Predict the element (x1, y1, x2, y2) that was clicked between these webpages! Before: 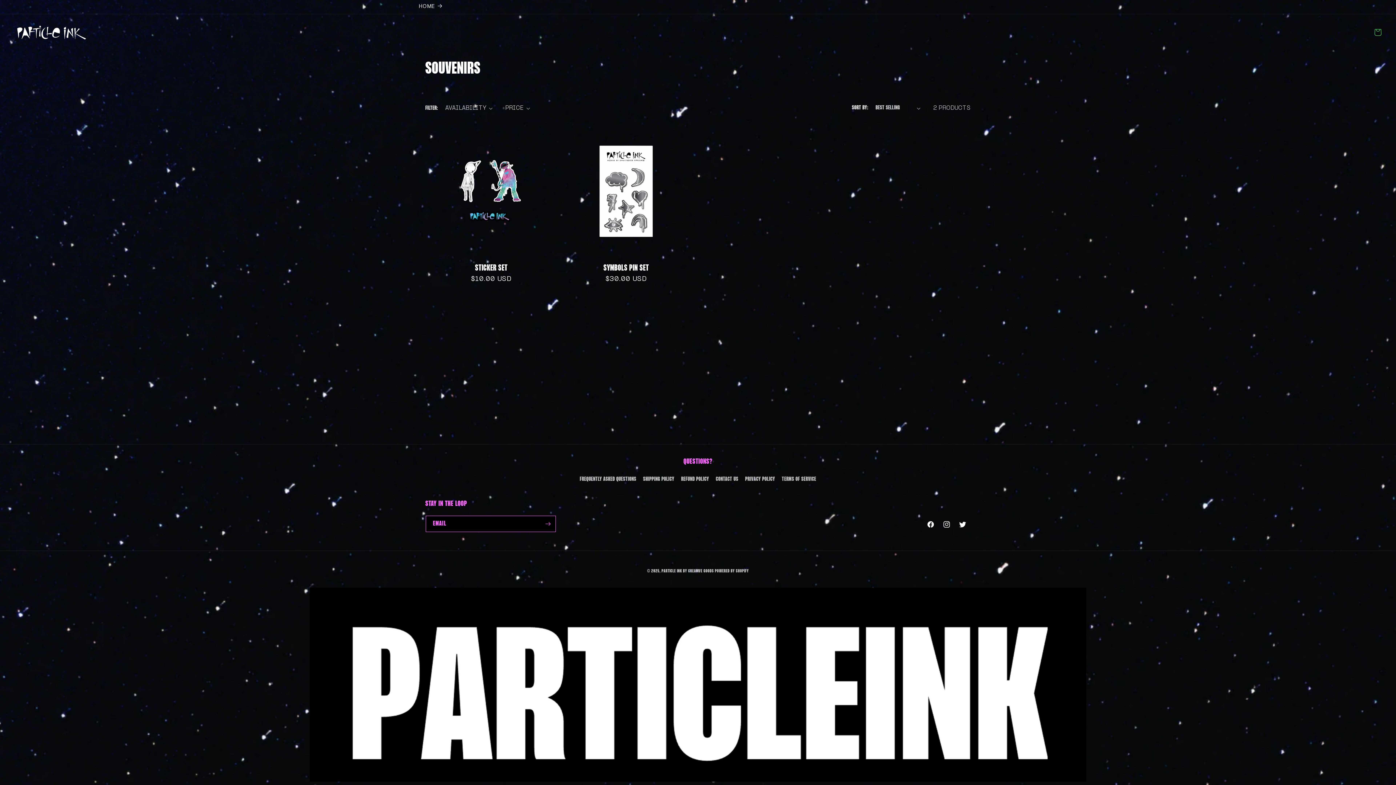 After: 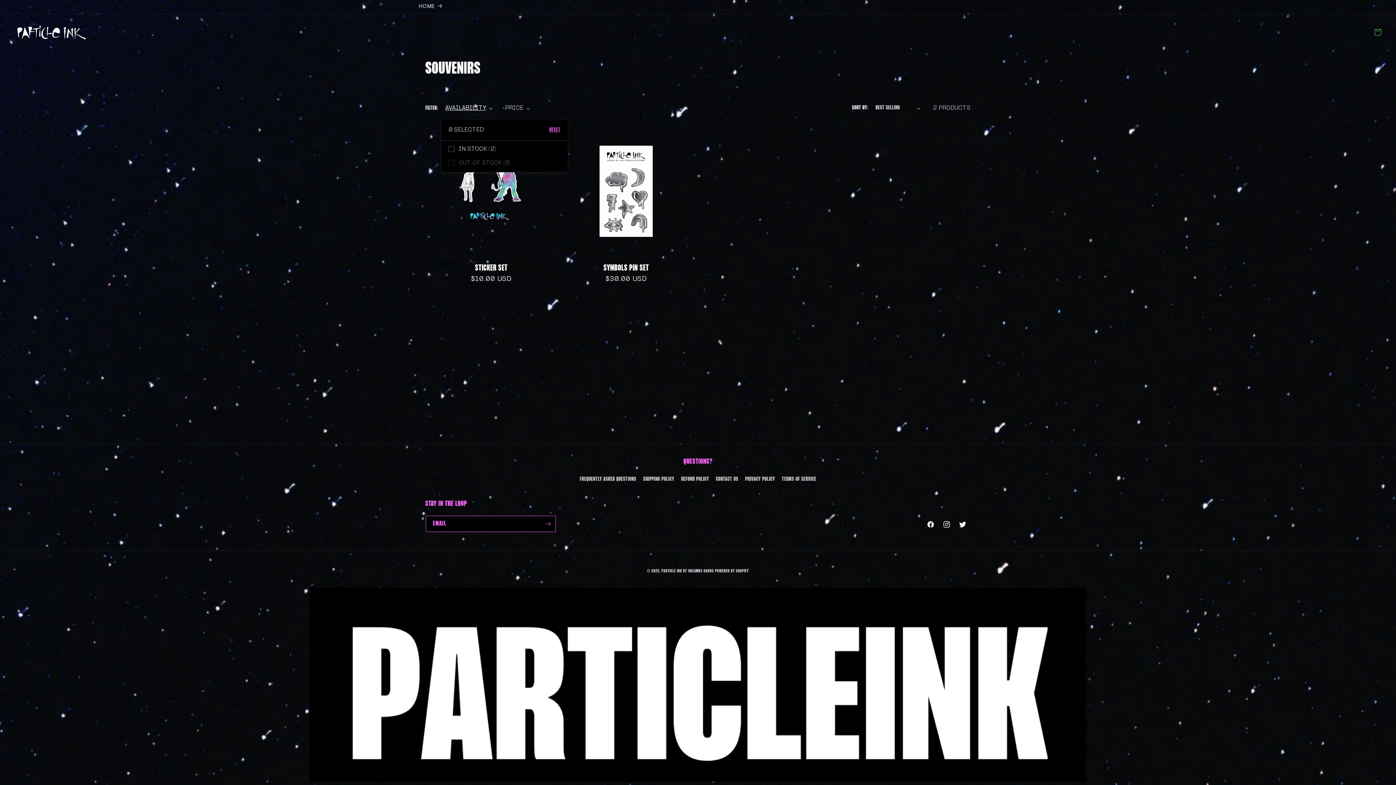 Action: label: Availability (0 selected) bbox: (445, 104, 492, 112)